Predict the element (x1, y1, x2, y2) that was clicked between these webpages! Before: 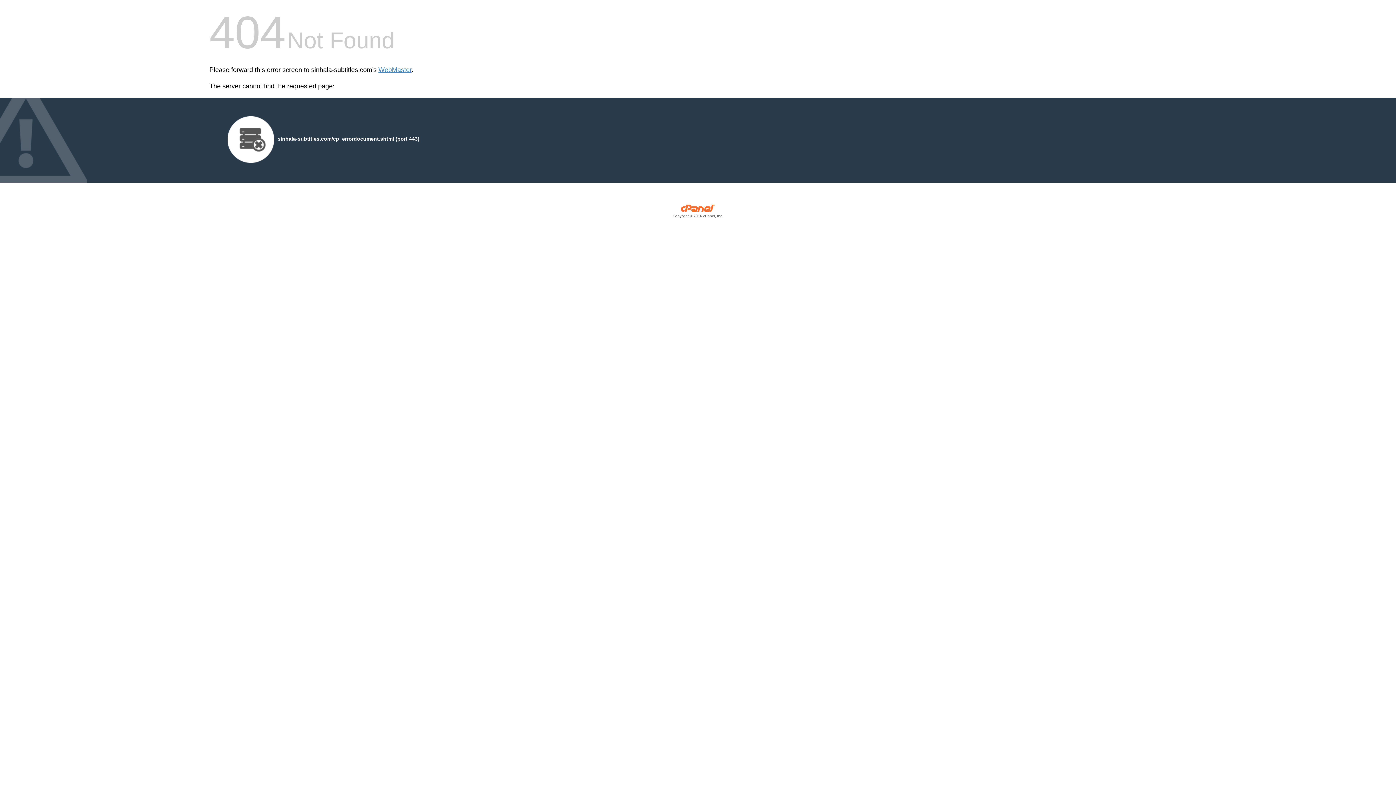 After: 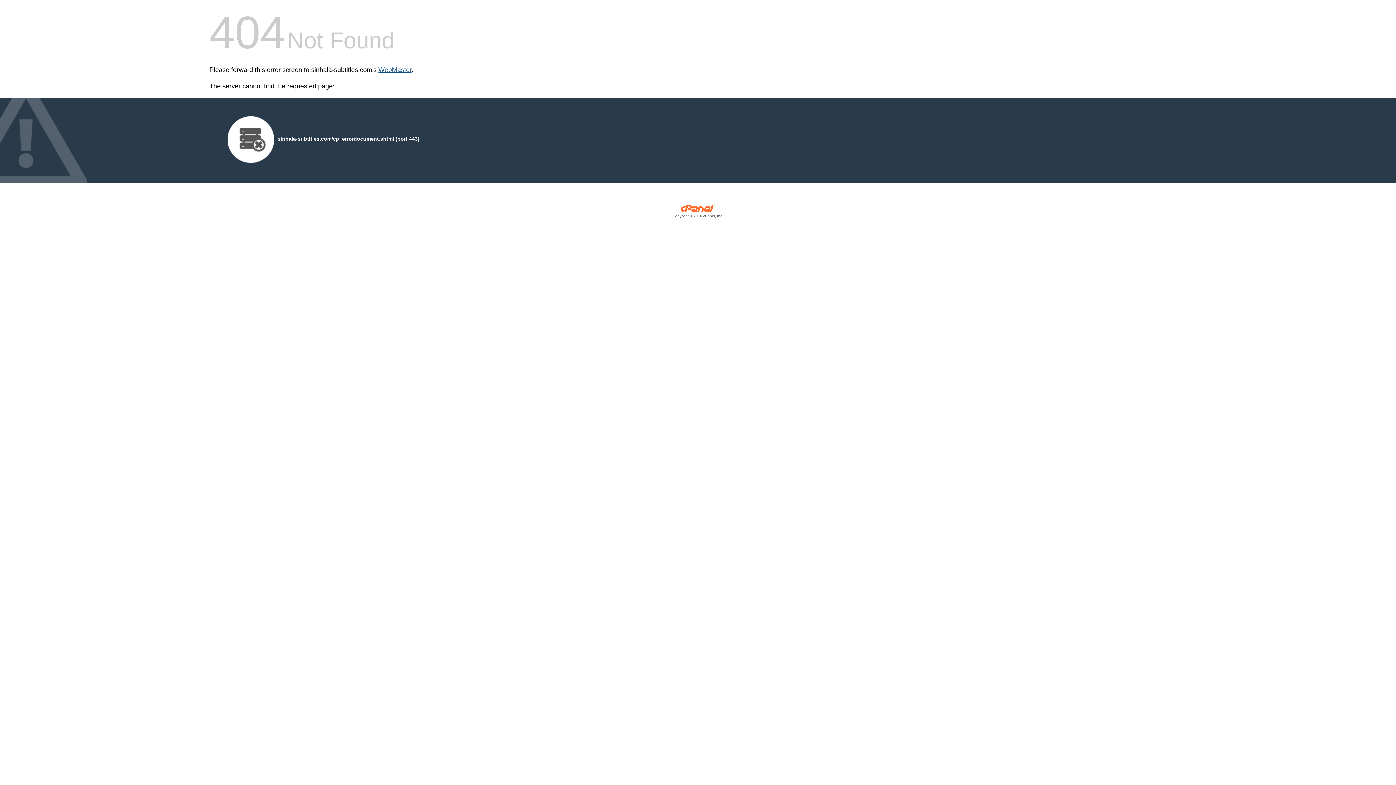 Action: bbox: (378, 66, 411, 73) label: WebMaster